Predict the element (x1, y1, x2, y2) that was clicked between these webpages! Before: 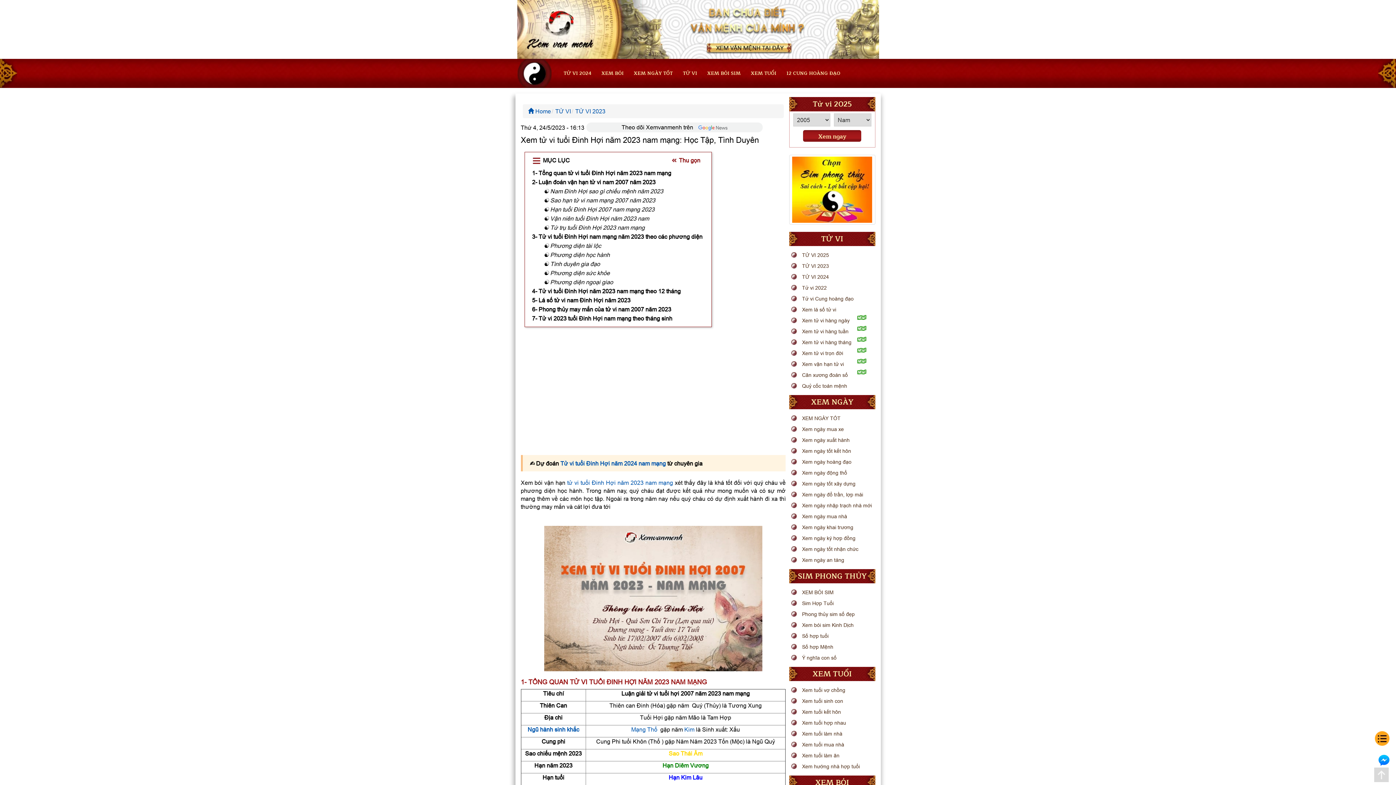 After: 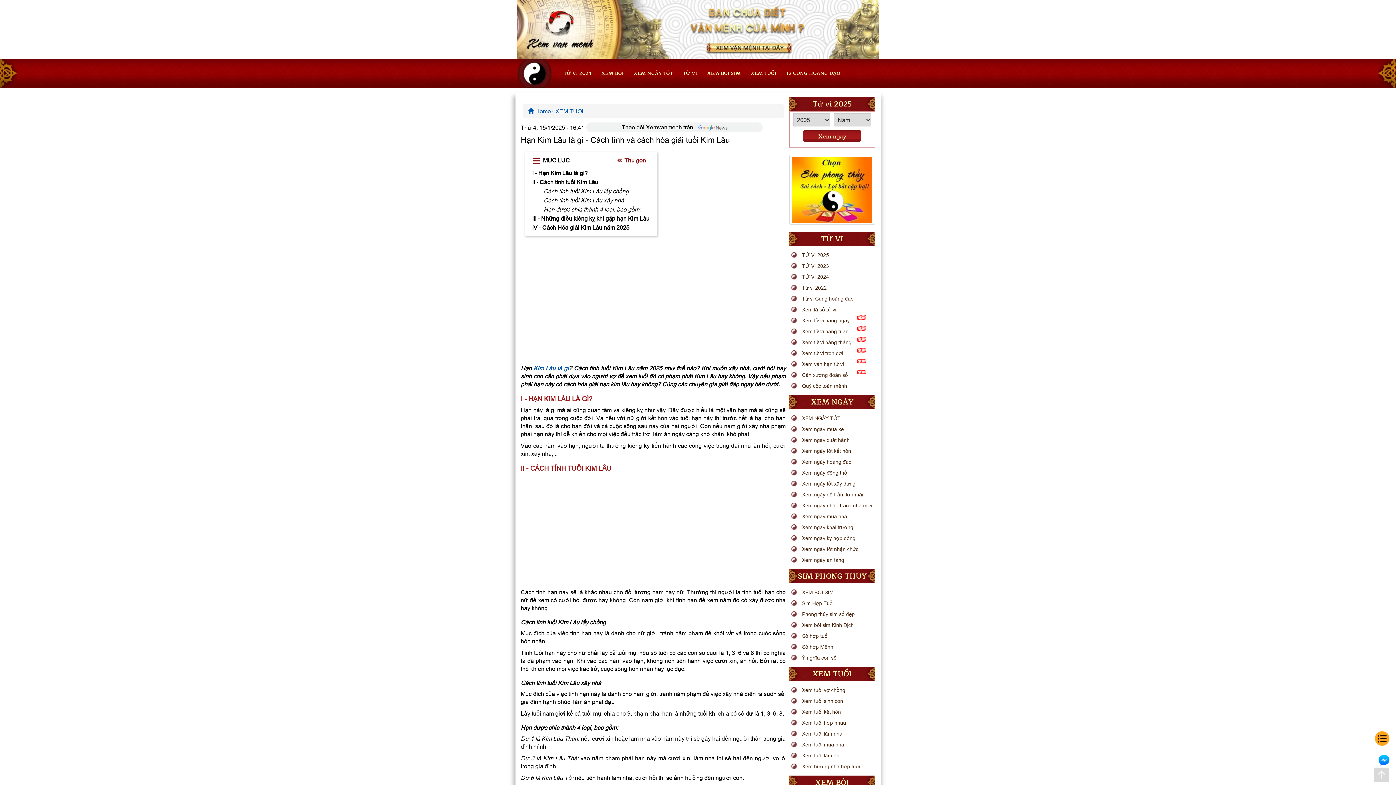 Action: bbox: (668, 774, 702, 781) label: Hạn Kim Lâu